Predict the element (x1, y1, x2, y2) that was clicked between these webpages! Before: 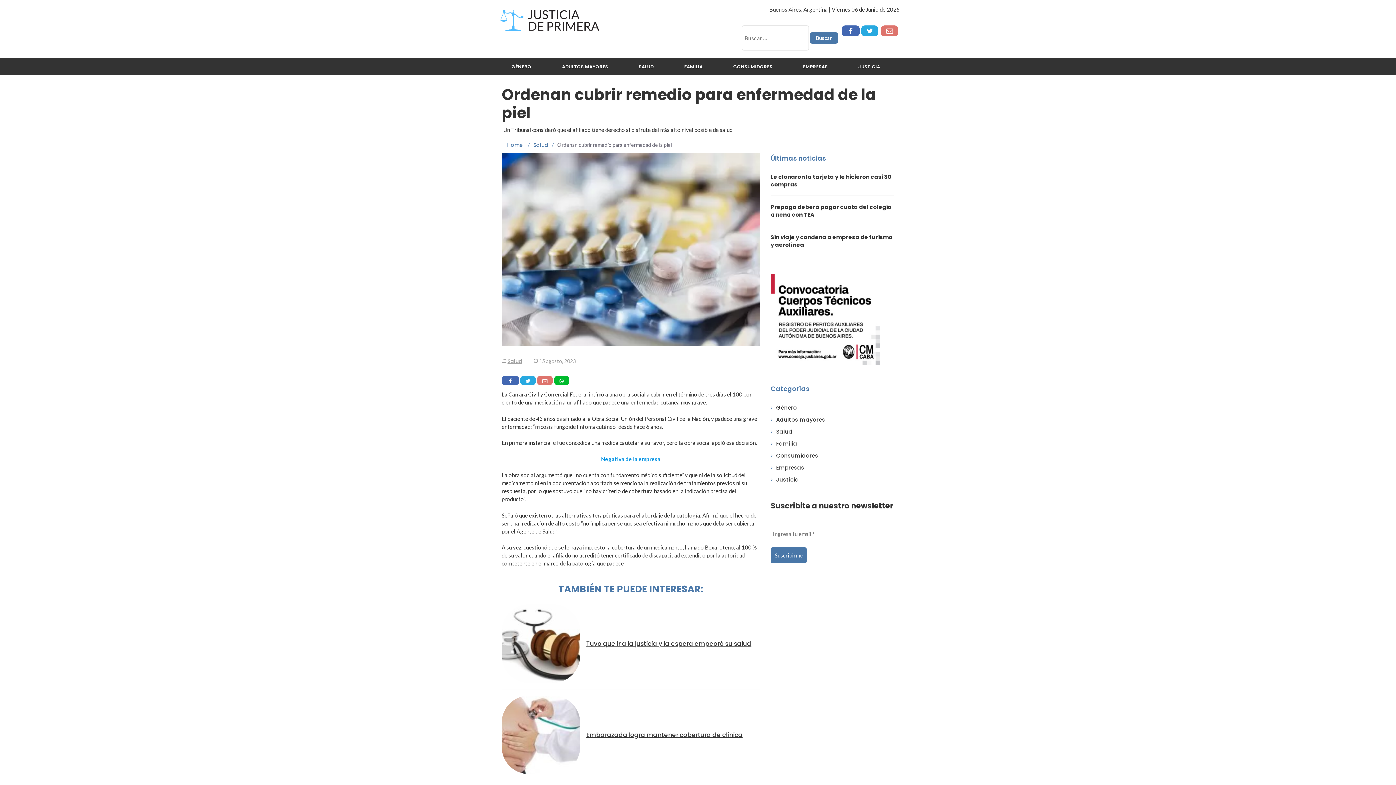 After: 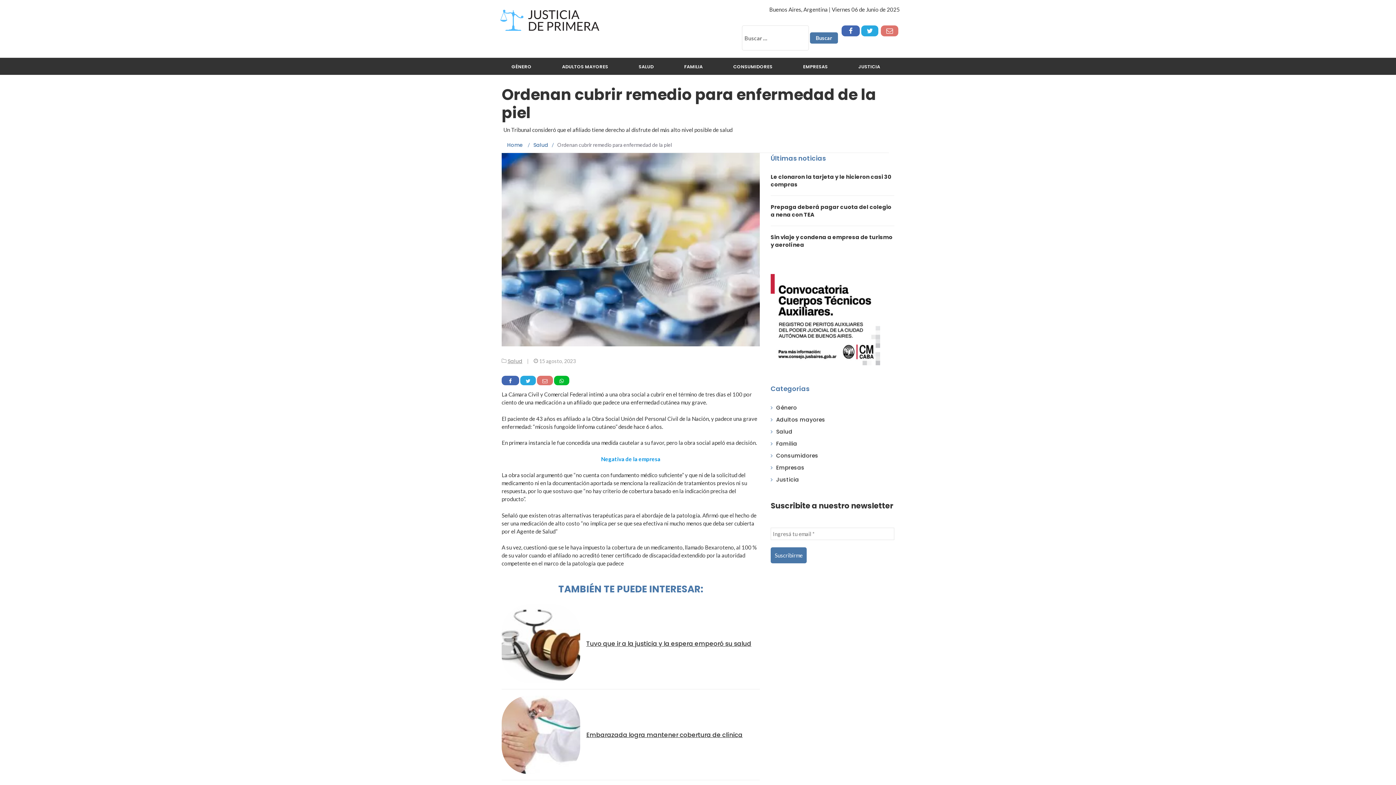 Action: bbox: (861, 26, 878, 35)